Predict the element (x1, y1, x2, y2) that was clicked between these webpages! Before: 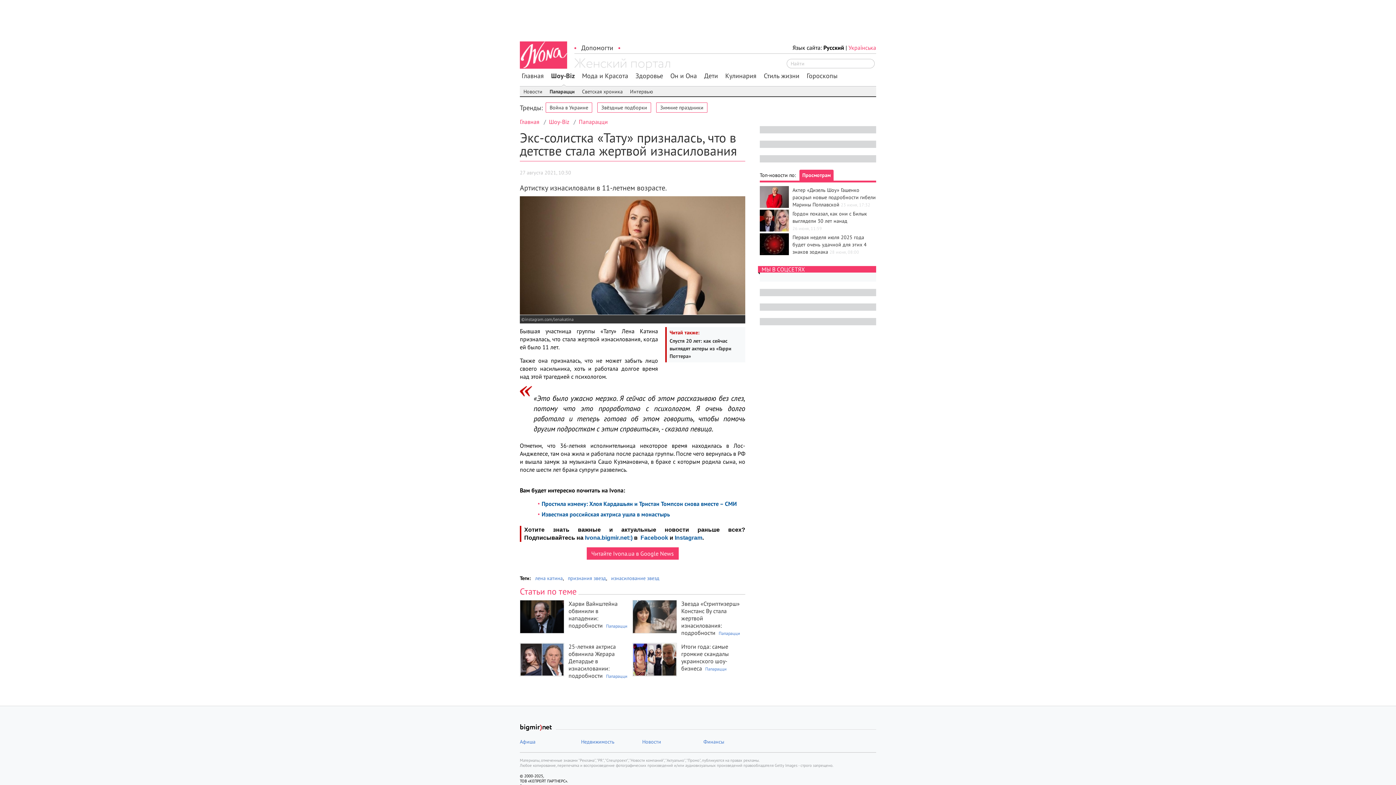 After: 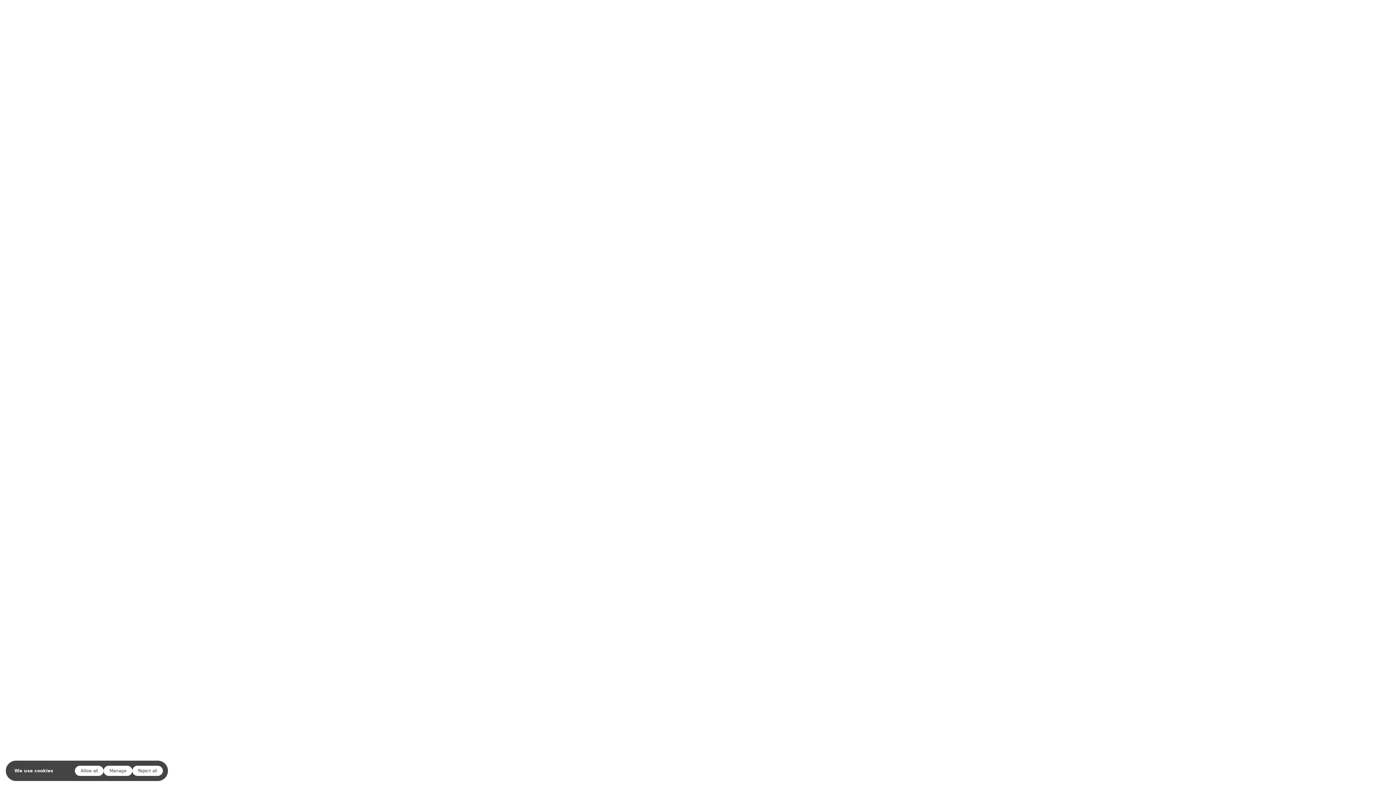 Action: bbox: (581, 43, 613, 52) label: Допомогти